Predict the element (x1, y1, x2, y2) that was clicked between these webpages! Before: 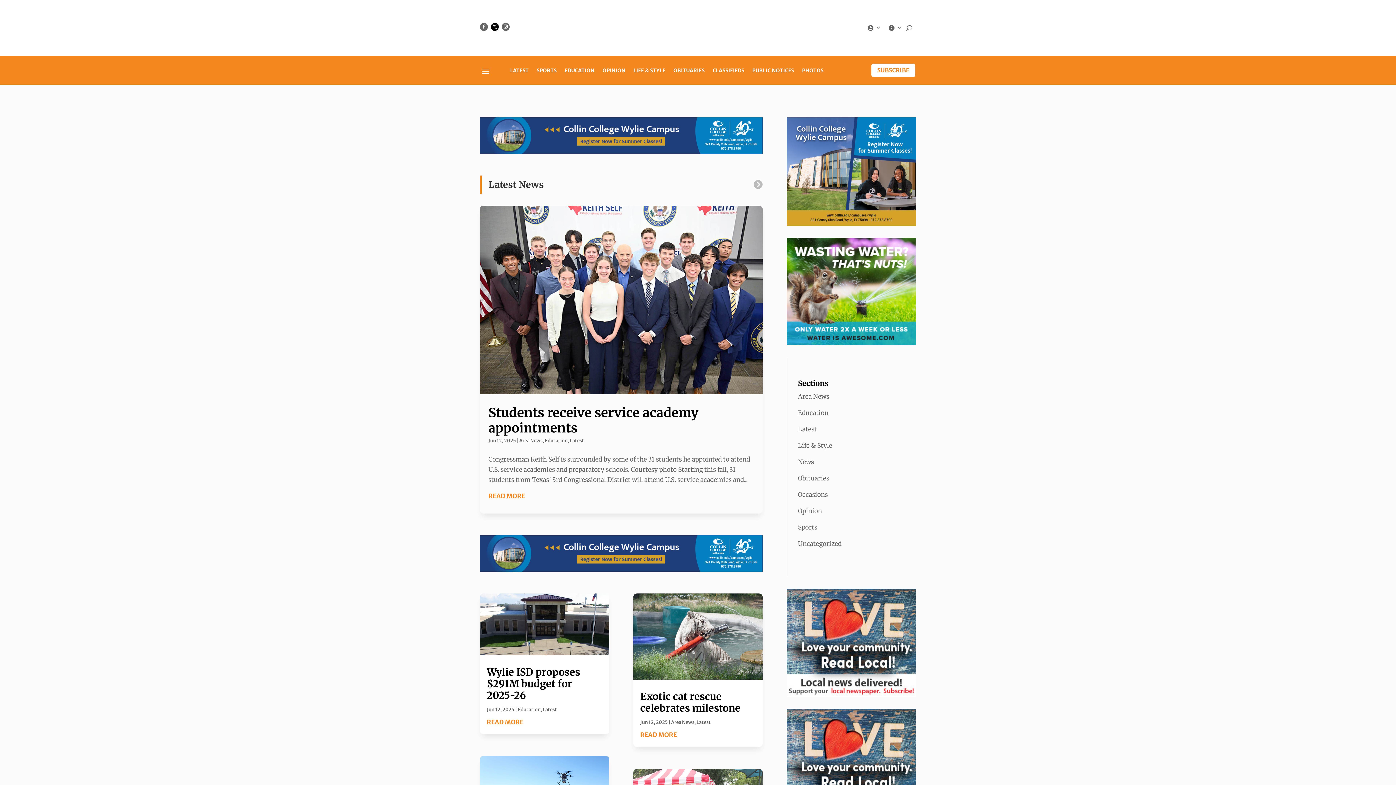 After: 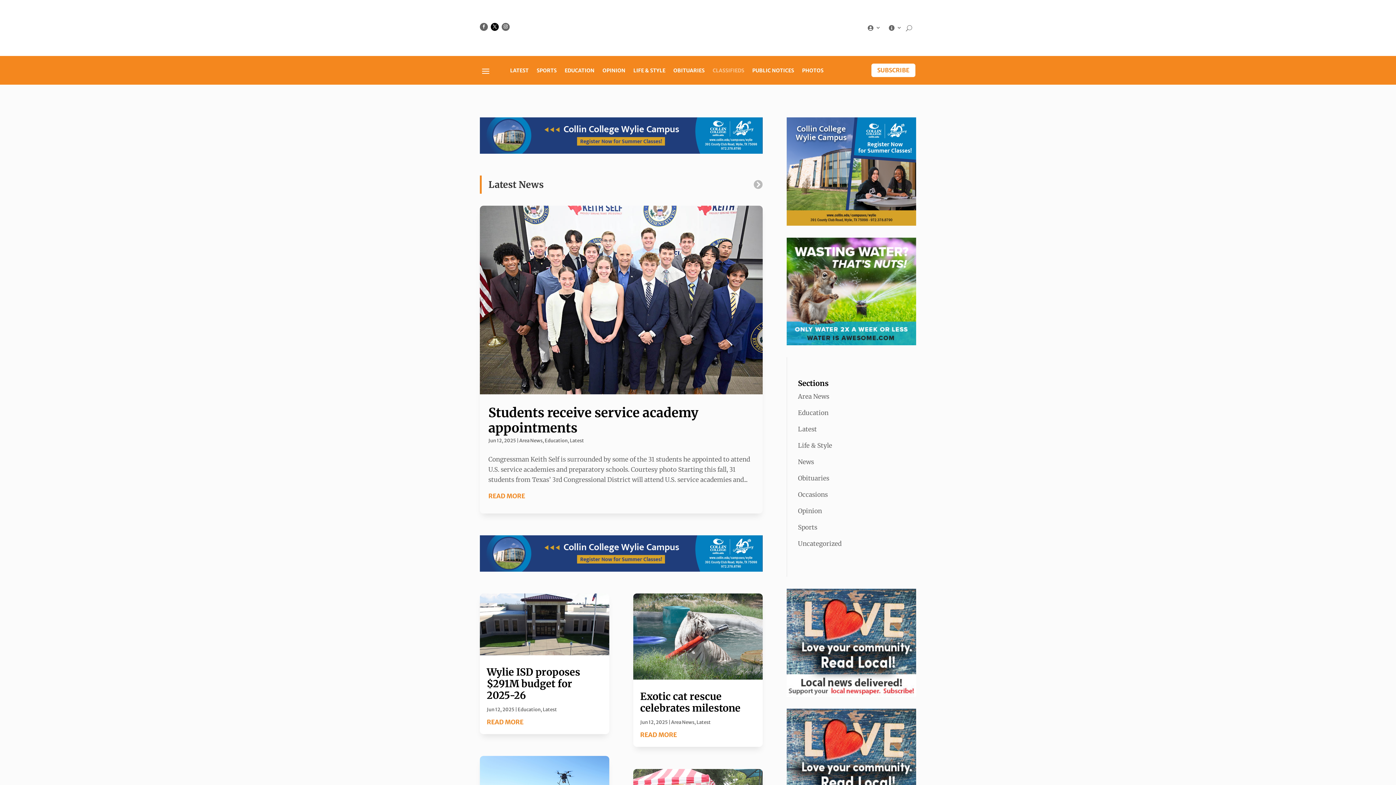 Action: bbox: (712, 67, 744, 75) label: CLASSIFIEDS